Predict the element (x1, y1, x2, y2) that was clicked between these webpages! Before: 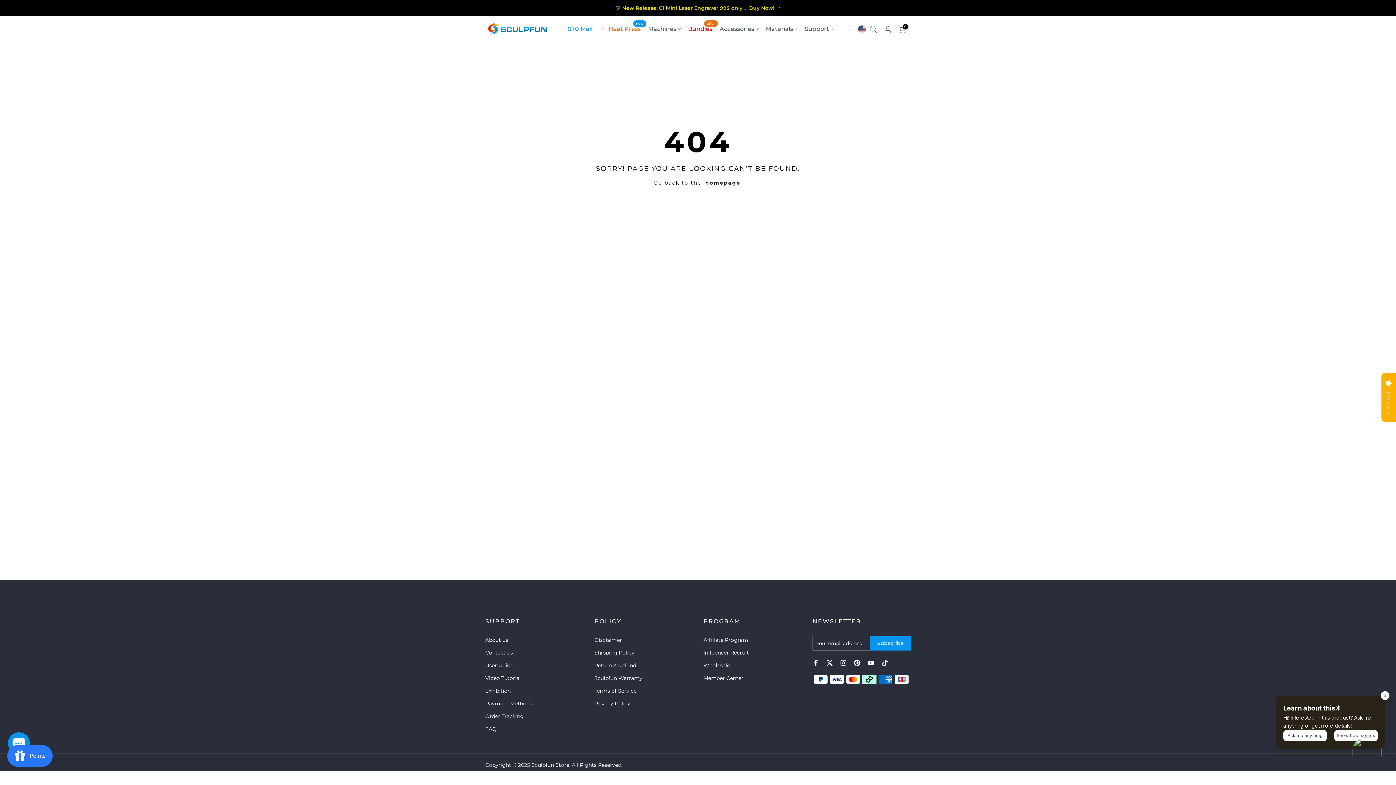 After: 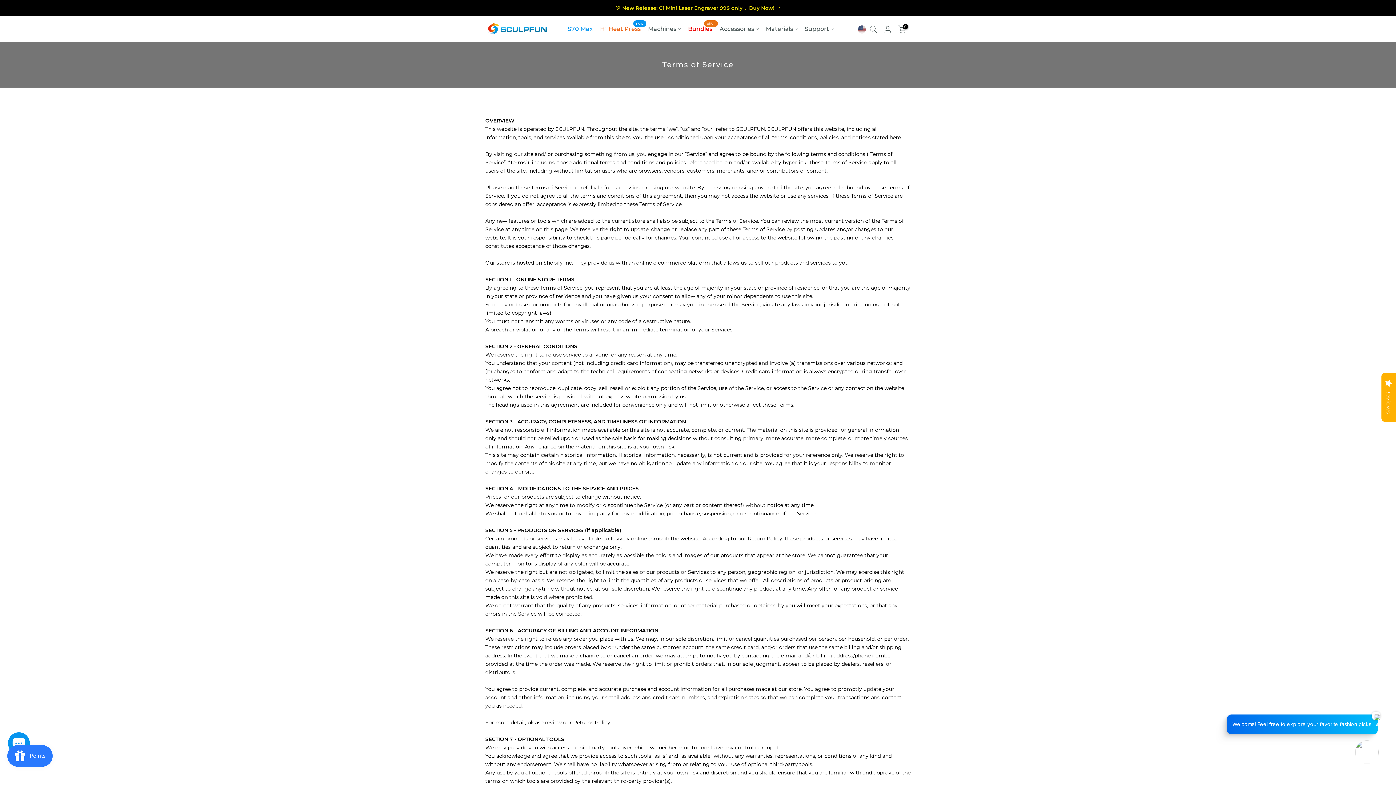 Action: bbox: (594, 688, 636, 694) label: Terms of Service